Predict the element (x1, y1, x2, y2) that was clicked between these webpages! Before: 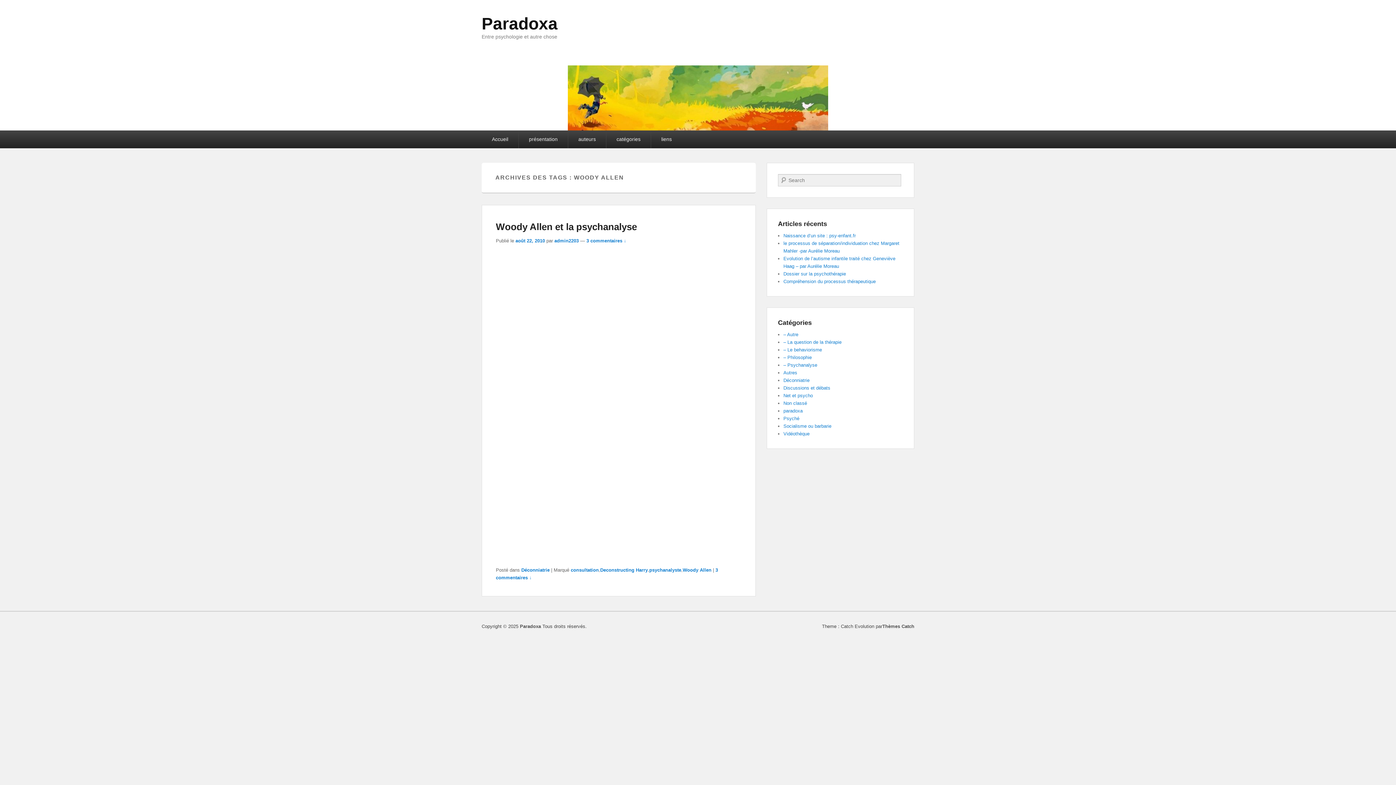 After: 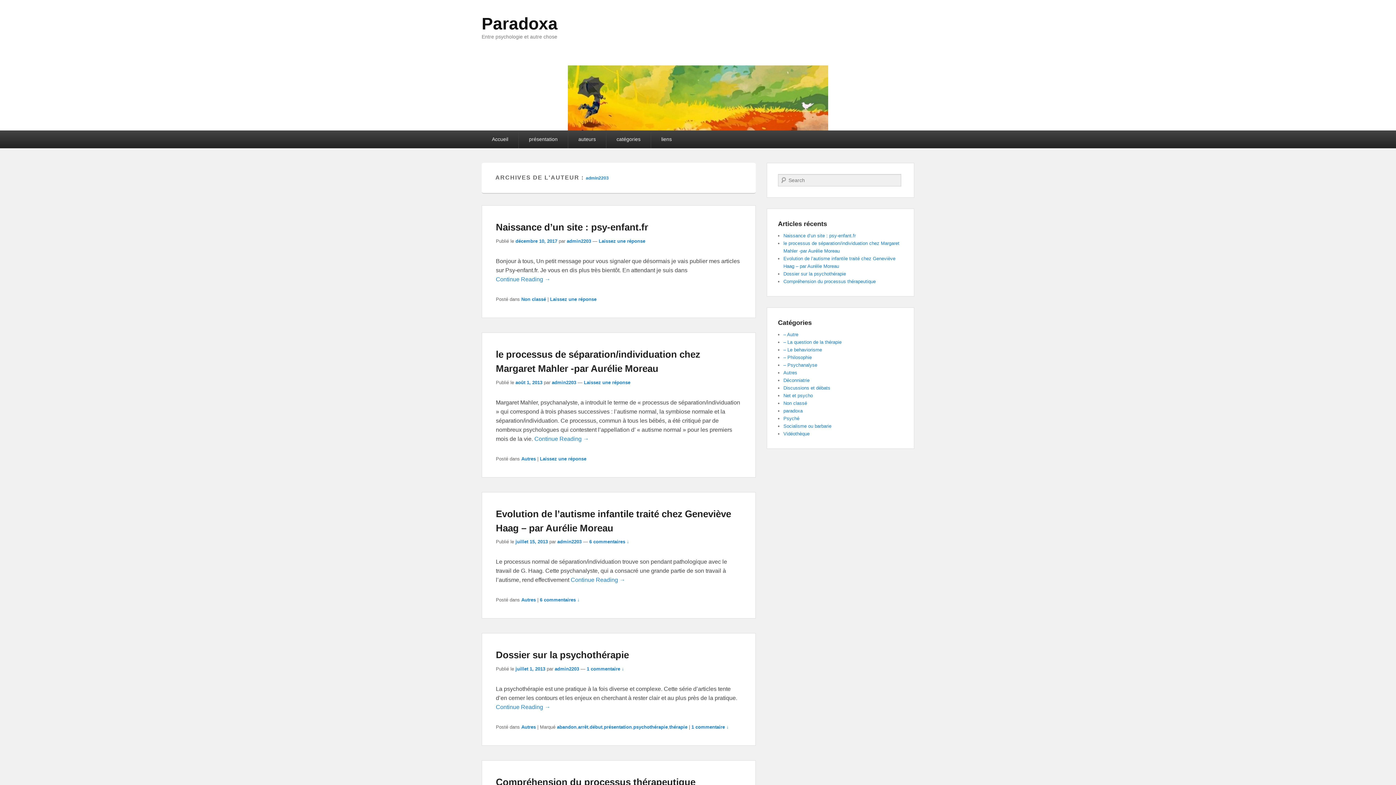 Action: bbox: (554, 238, 578, 243) label: admin2203